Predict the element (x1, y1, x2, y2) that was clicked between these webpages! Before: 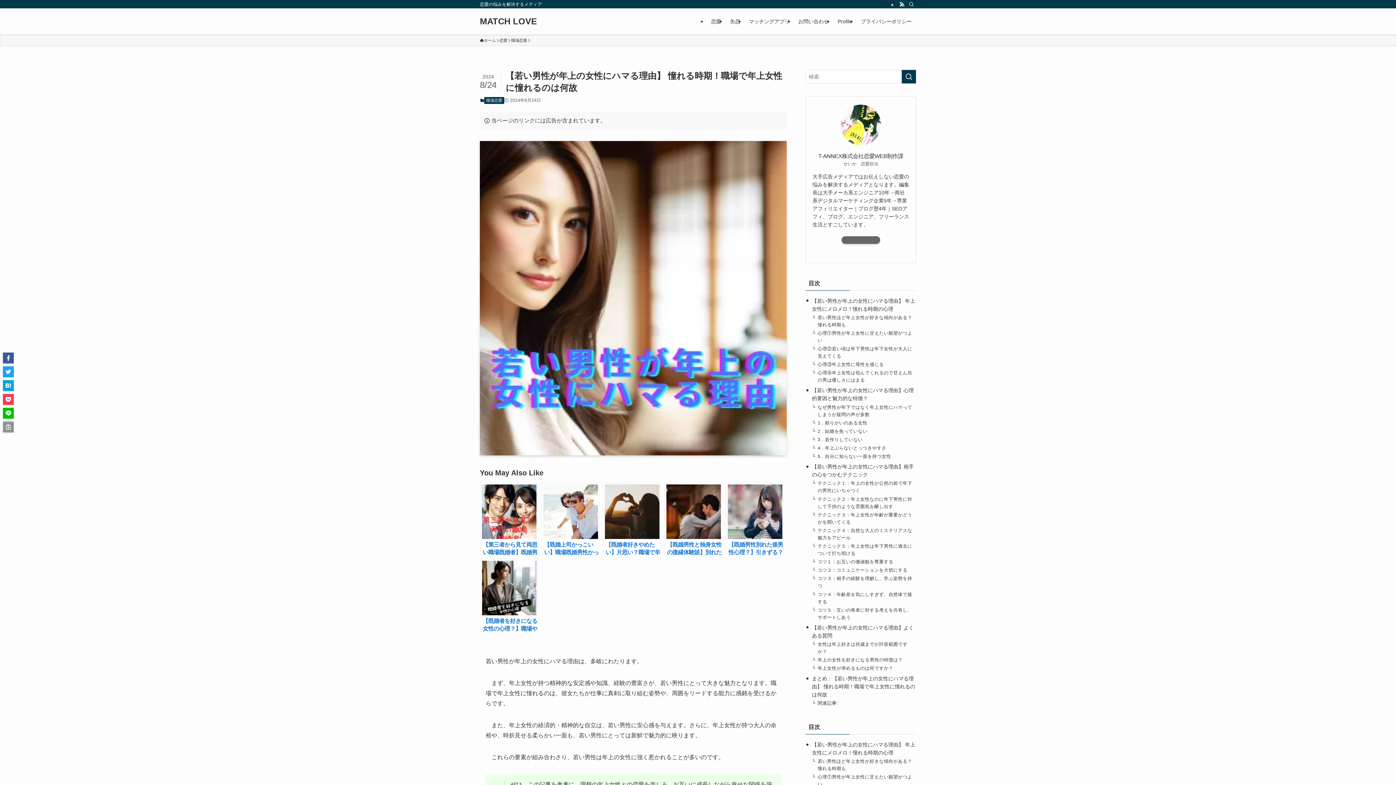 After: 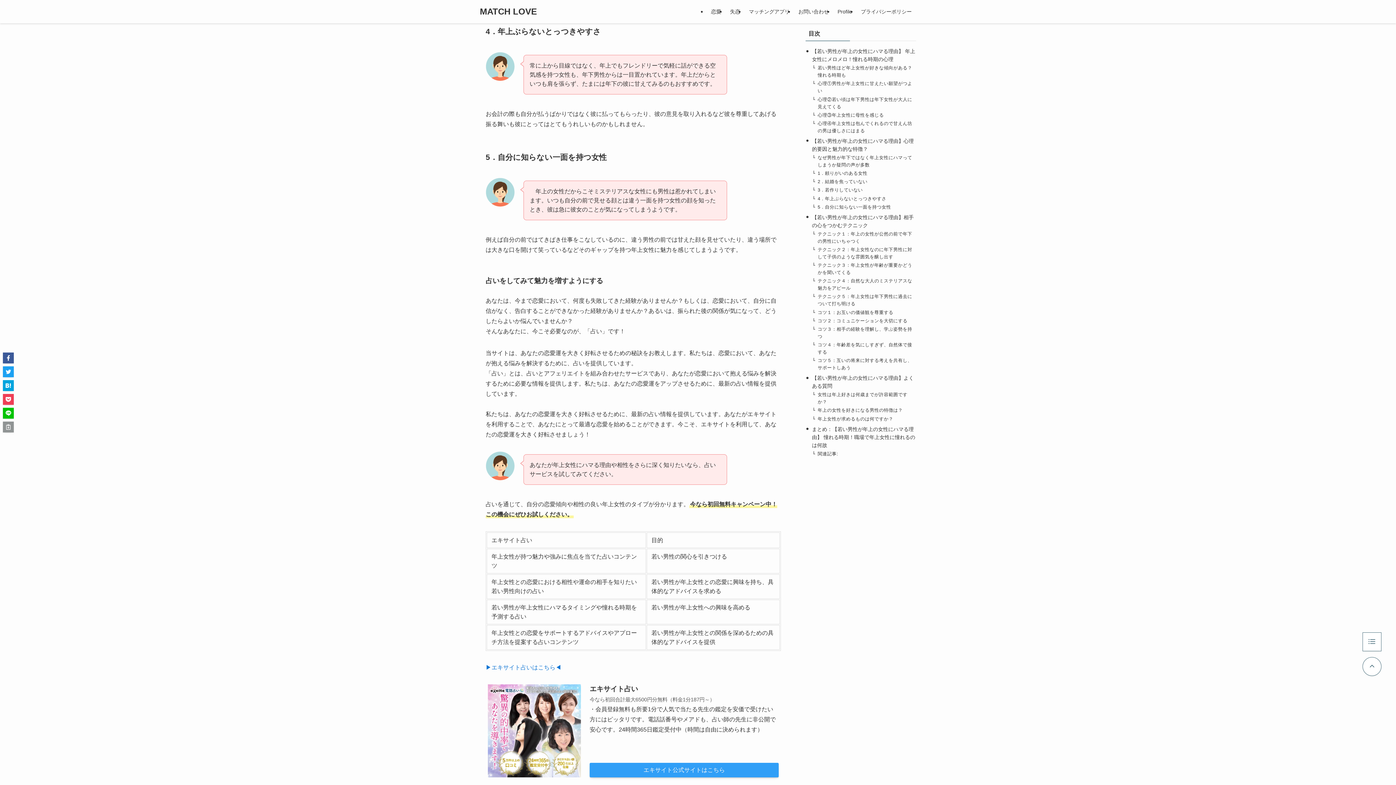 Action: label: 4．年上ぶらないとっつきやすさ bbox: (817, 445, 886, 450)